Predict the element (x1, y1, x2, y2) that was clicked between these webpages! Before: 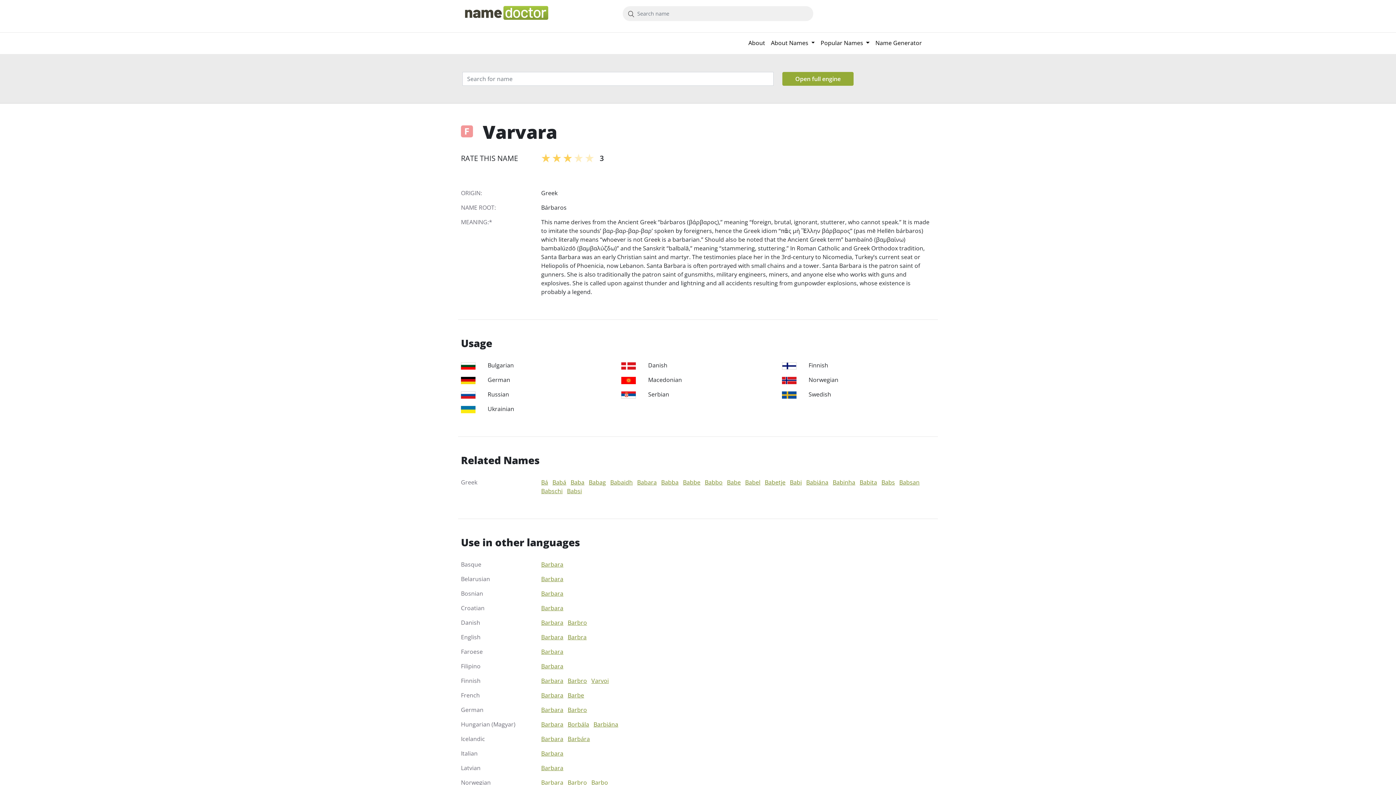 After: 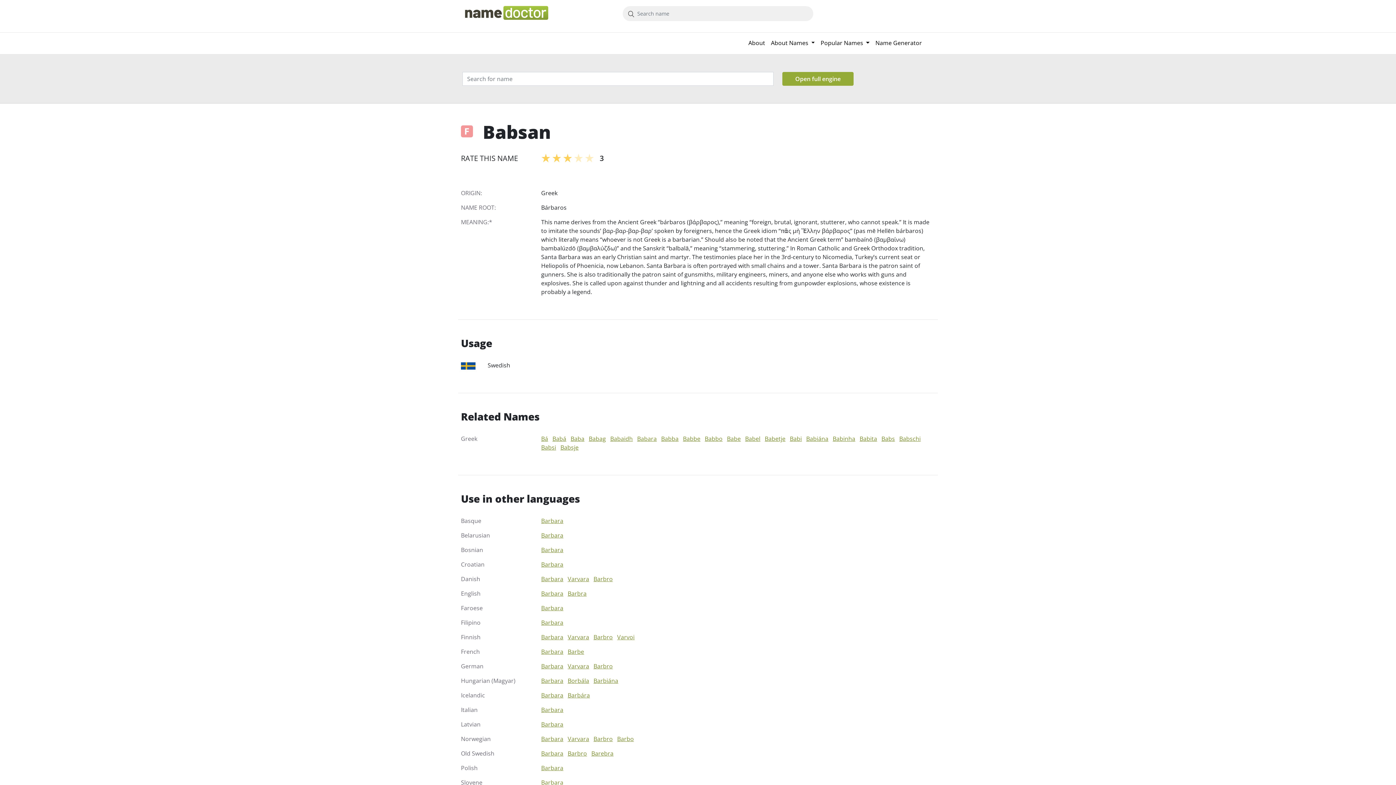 Action: label: Babsan bbox: (899, 478, 919, 486)